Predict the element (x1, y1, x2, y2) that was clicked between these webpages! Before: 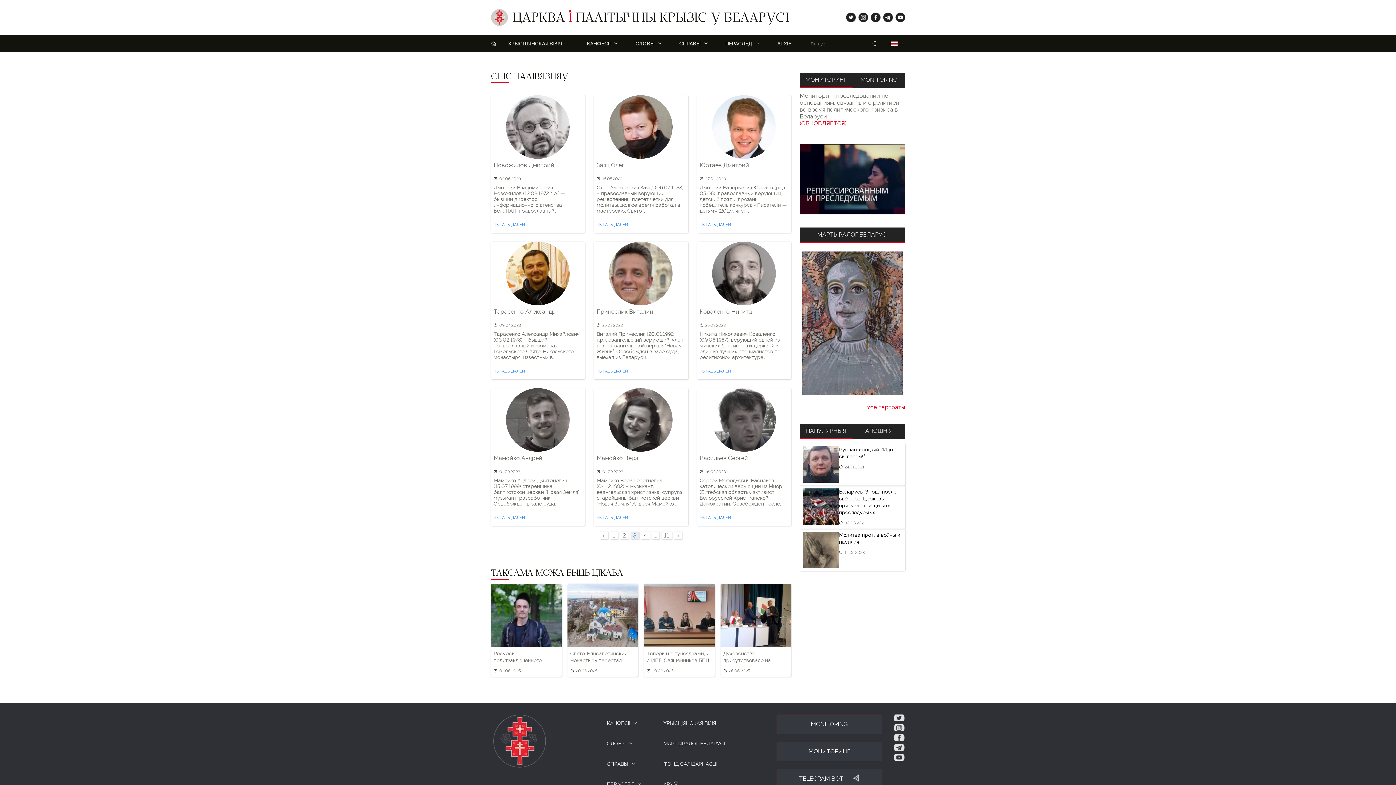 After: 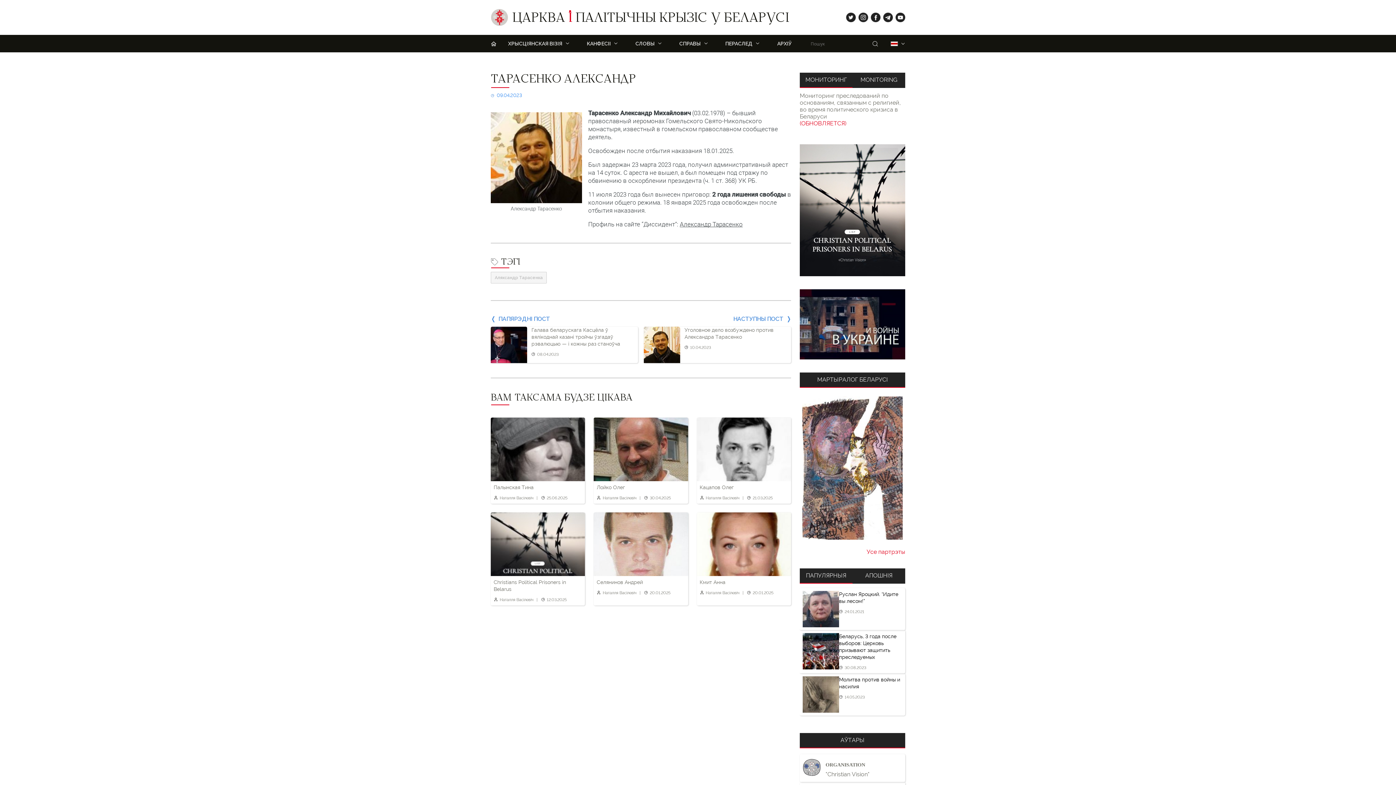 Action: bbox: (490, 363, 585, 379) label: ЧЫТАЦЬ ДАЛЕЙ